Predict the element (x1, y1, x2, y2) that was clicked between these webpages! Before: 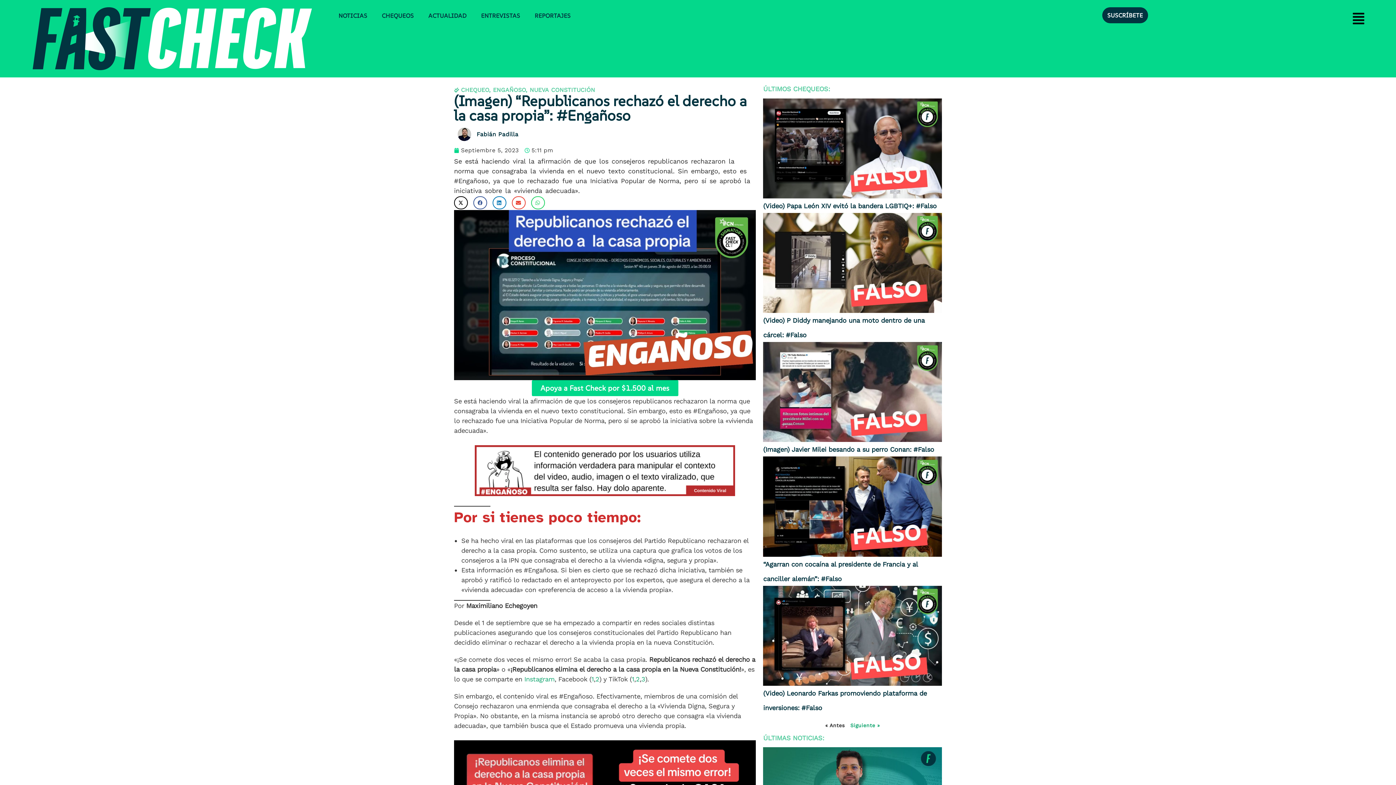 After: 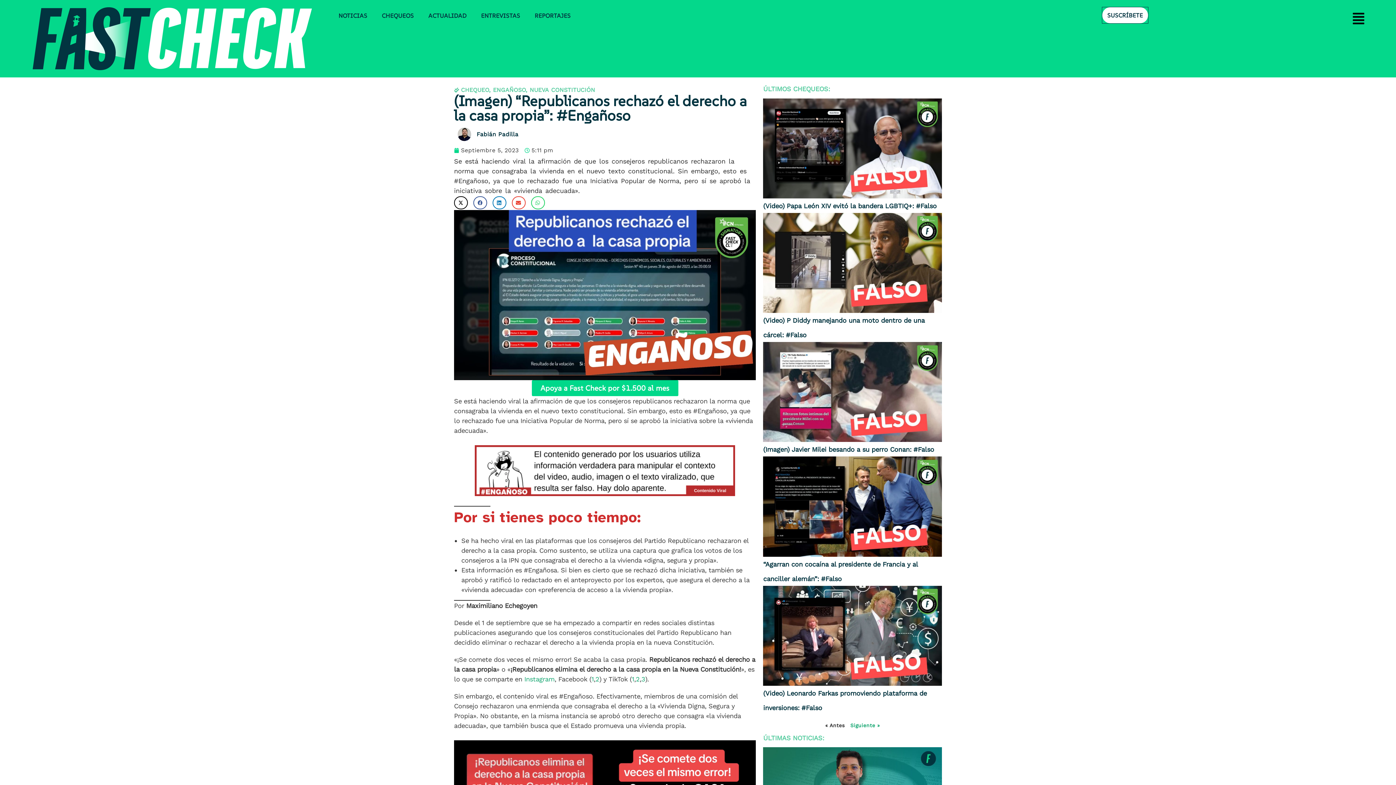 Action: label: SUSCRÍBETE bbox: (1102, 7, 1148, 23)